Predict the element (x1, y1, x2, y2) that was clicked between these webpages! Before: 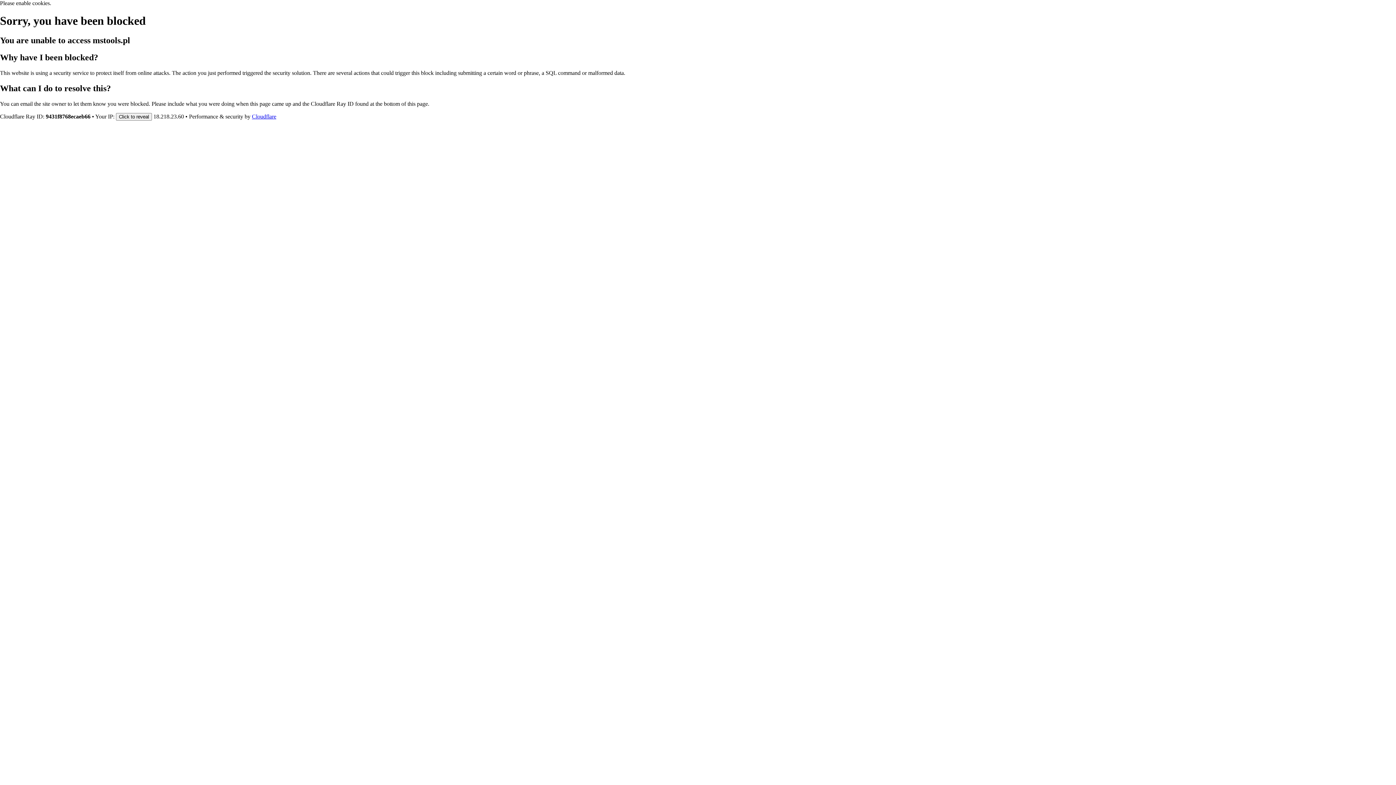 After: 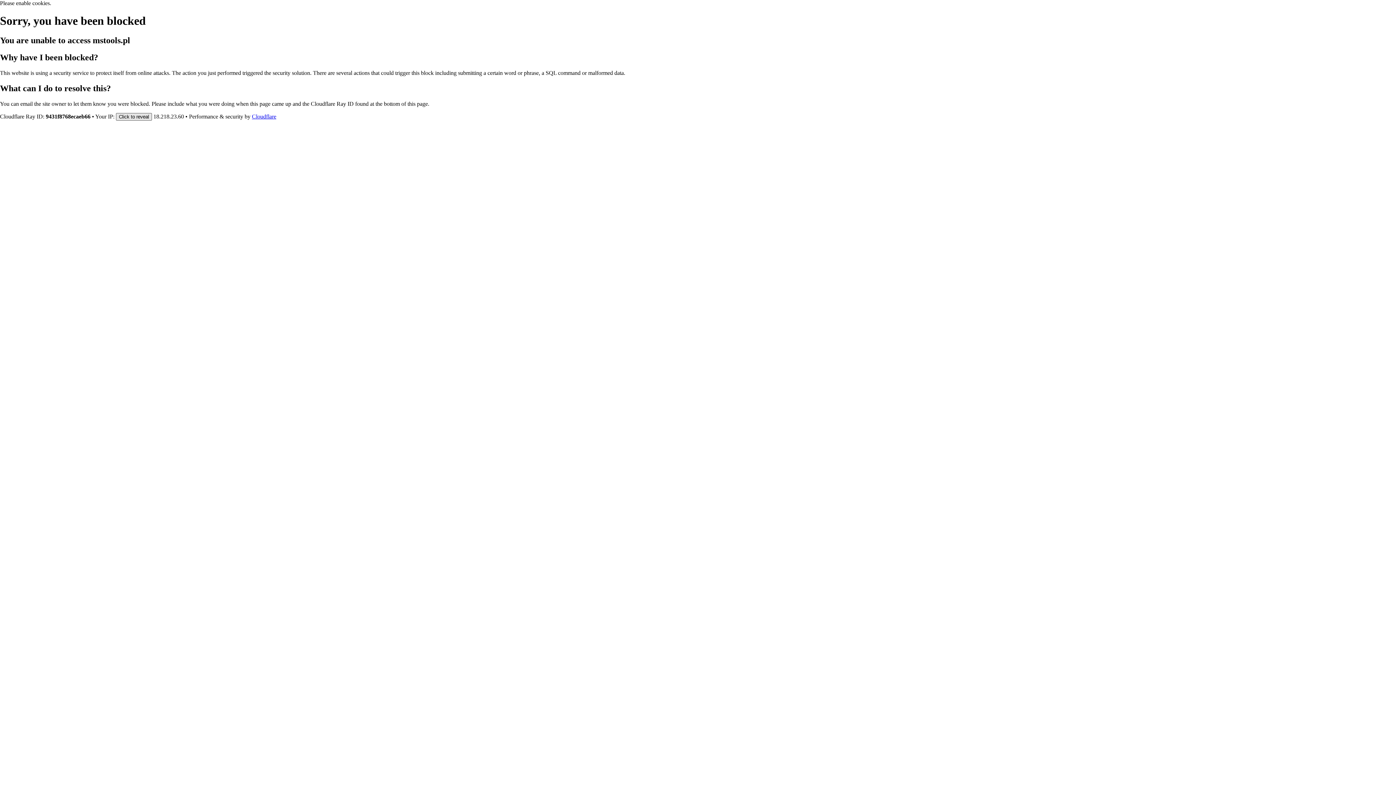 Action: label: Click to reveal bbox: (116, 112, 152, 120)